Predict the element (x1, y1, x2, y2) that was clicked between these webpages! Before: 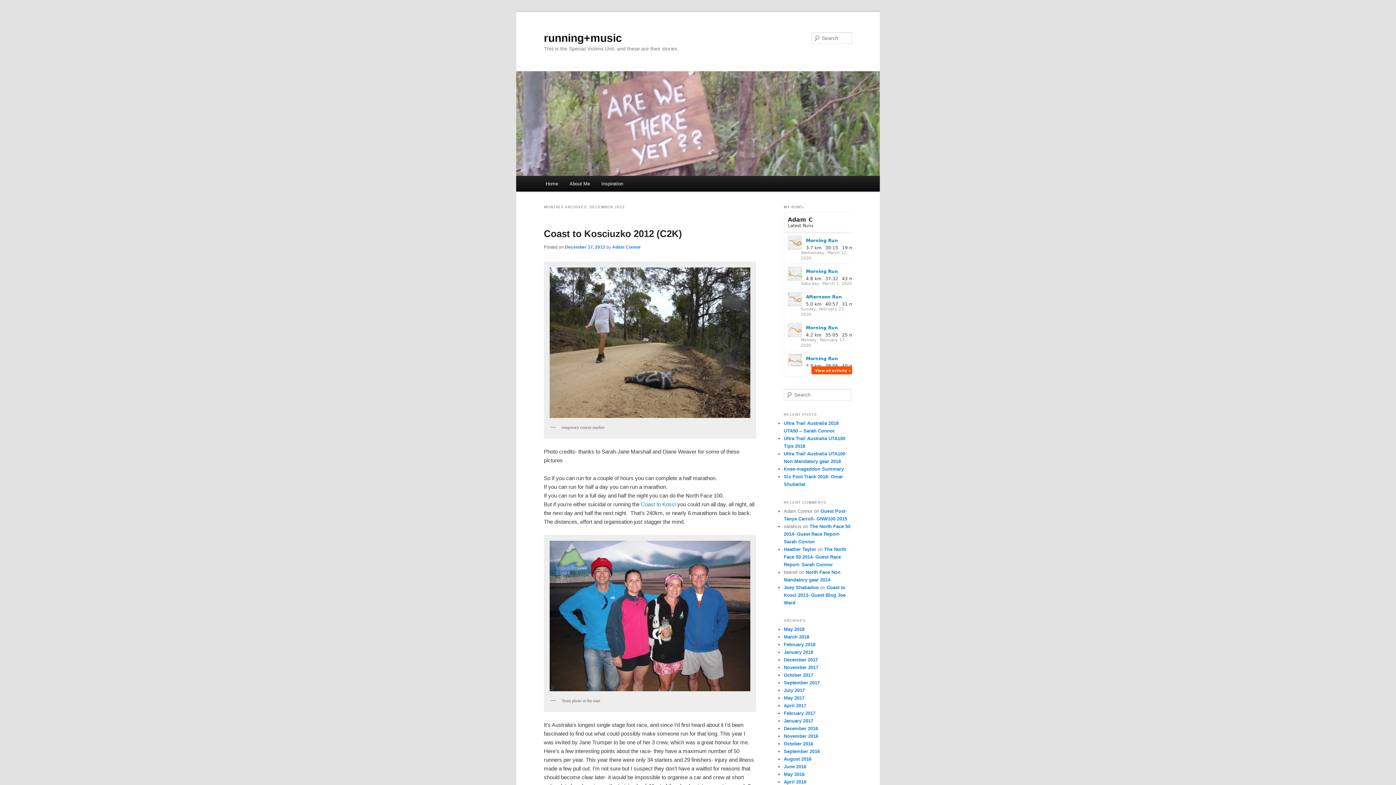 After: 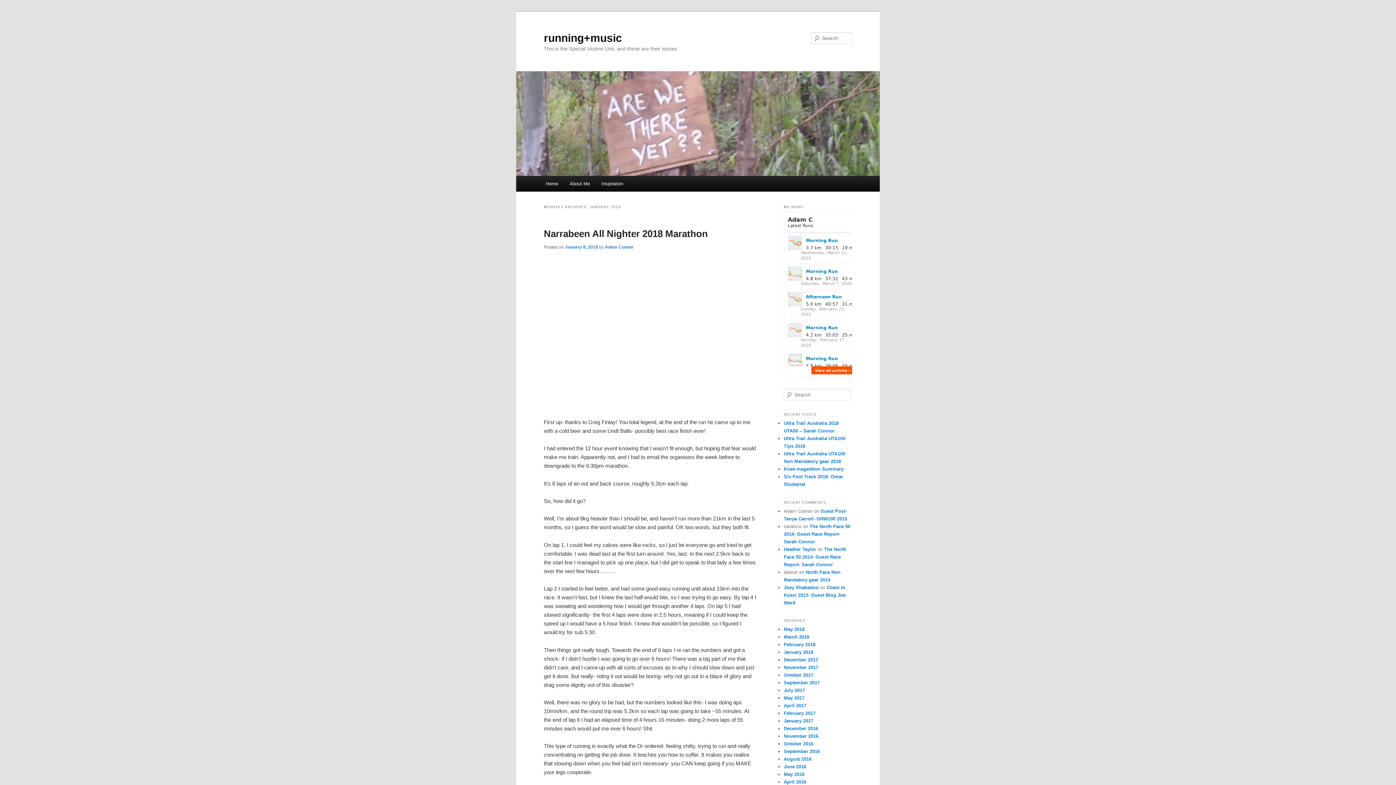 Action: label: January 2018 bbox: (784, 649, 813, 655)